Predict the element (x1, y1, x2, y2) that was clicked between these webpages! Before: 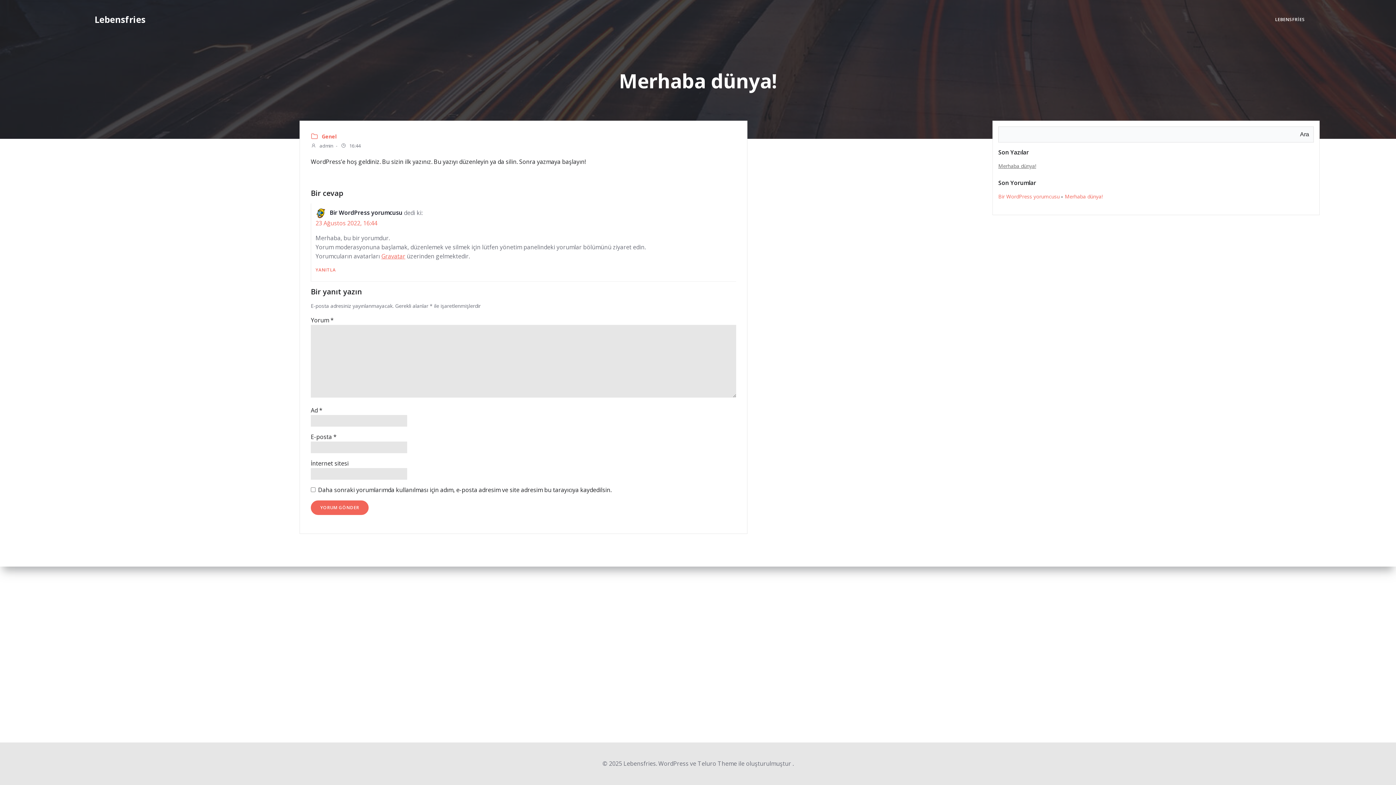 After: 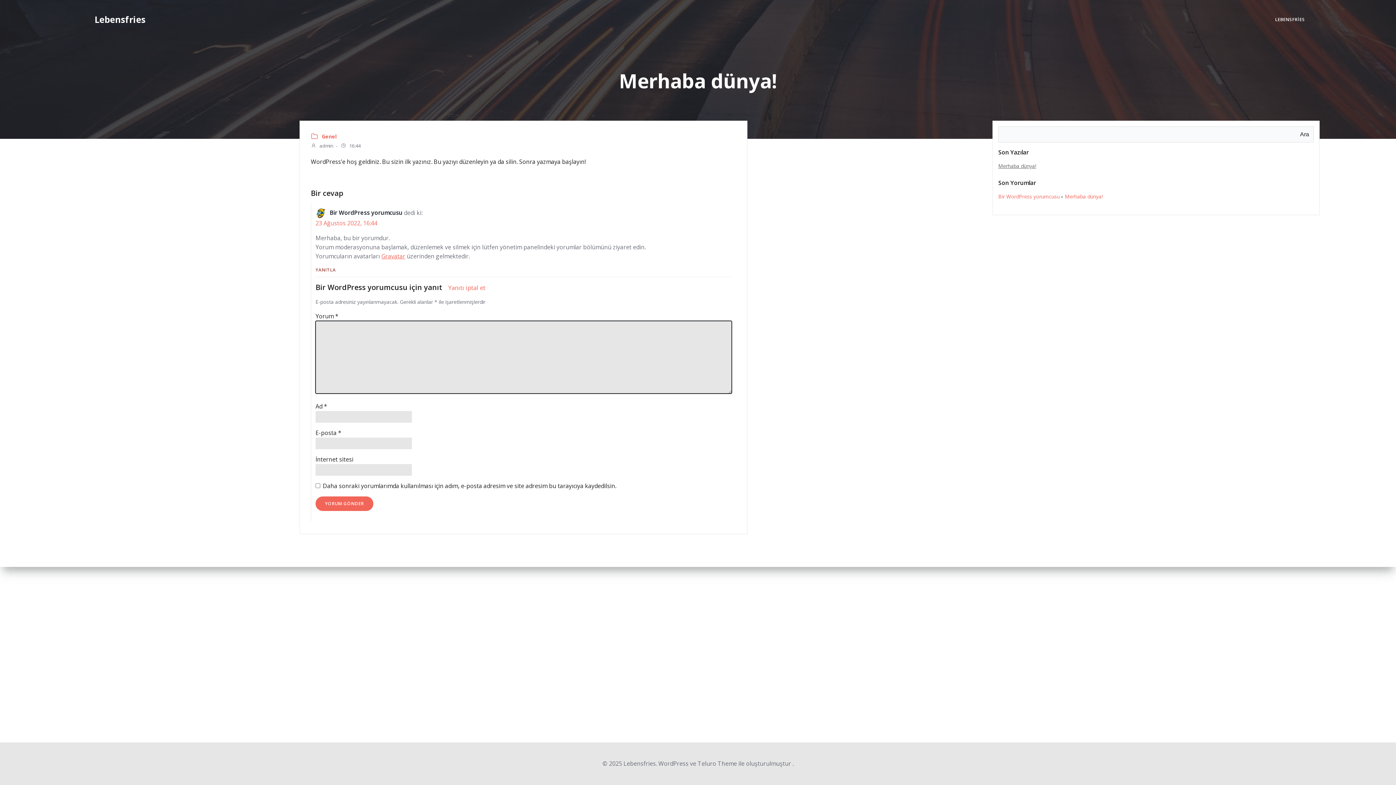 Action: label: Bir WordPress yorumcusu için yanıt bbox: (315, 266, 732, 273)